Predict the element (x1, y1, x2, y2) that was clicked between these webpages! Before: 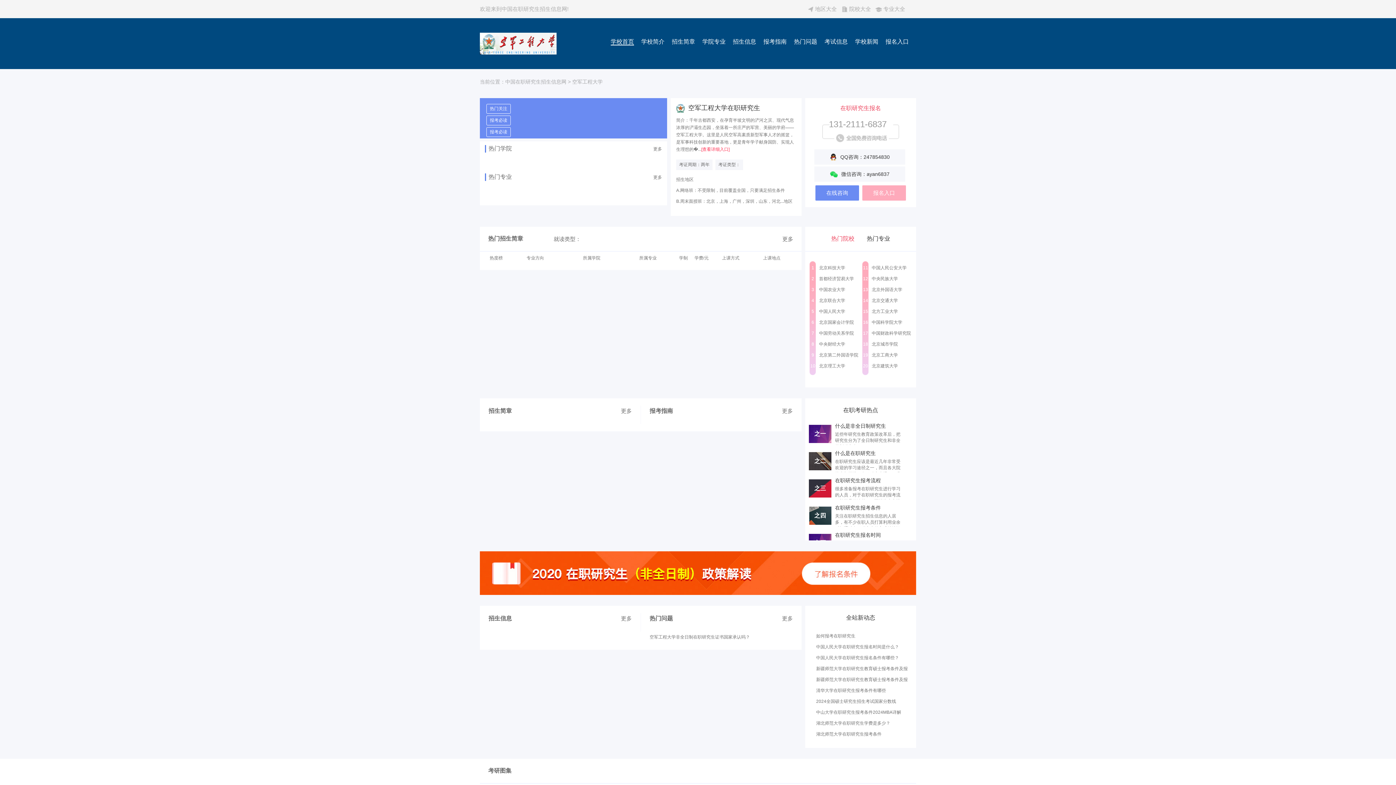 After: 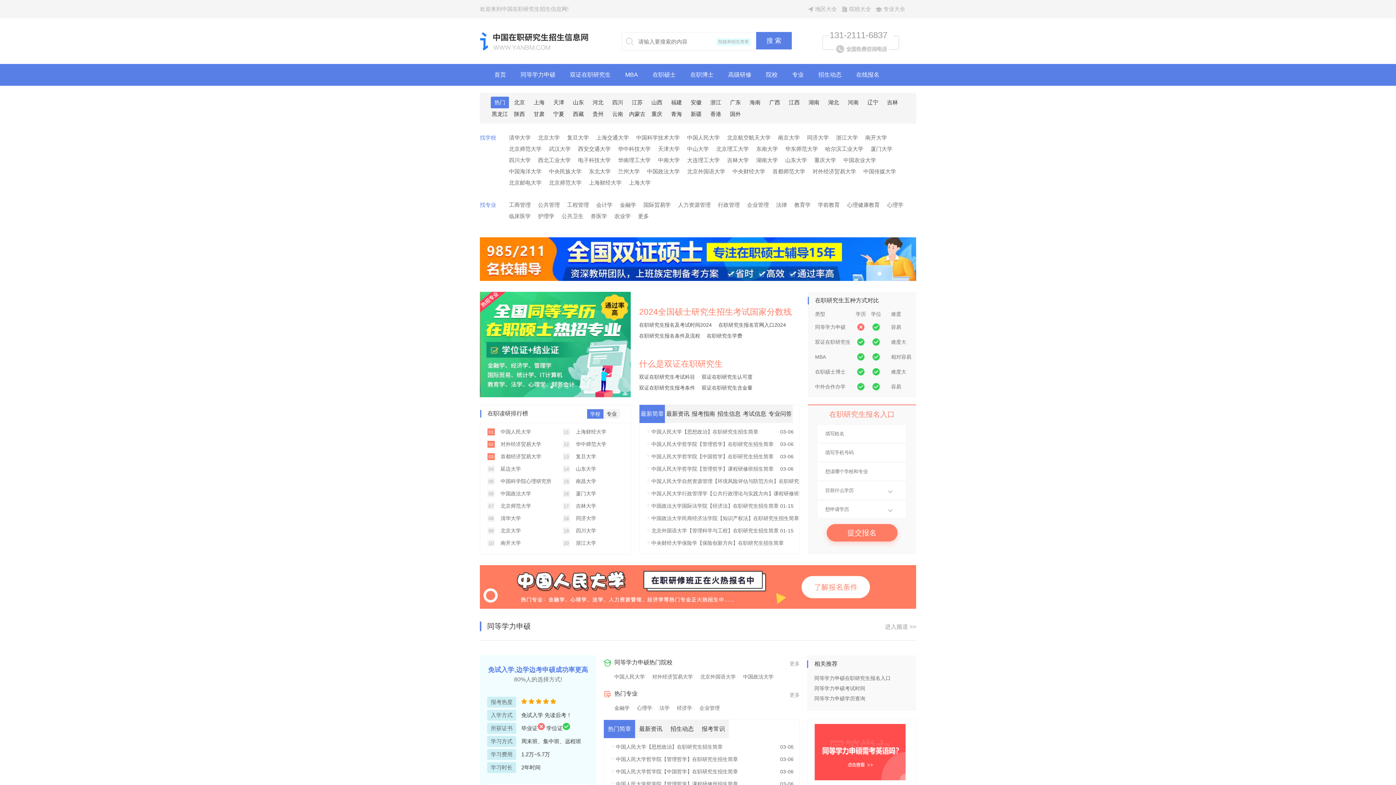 Action: bbox: (505, 78, 566, 84) label: 中国在职研究生招生信息网